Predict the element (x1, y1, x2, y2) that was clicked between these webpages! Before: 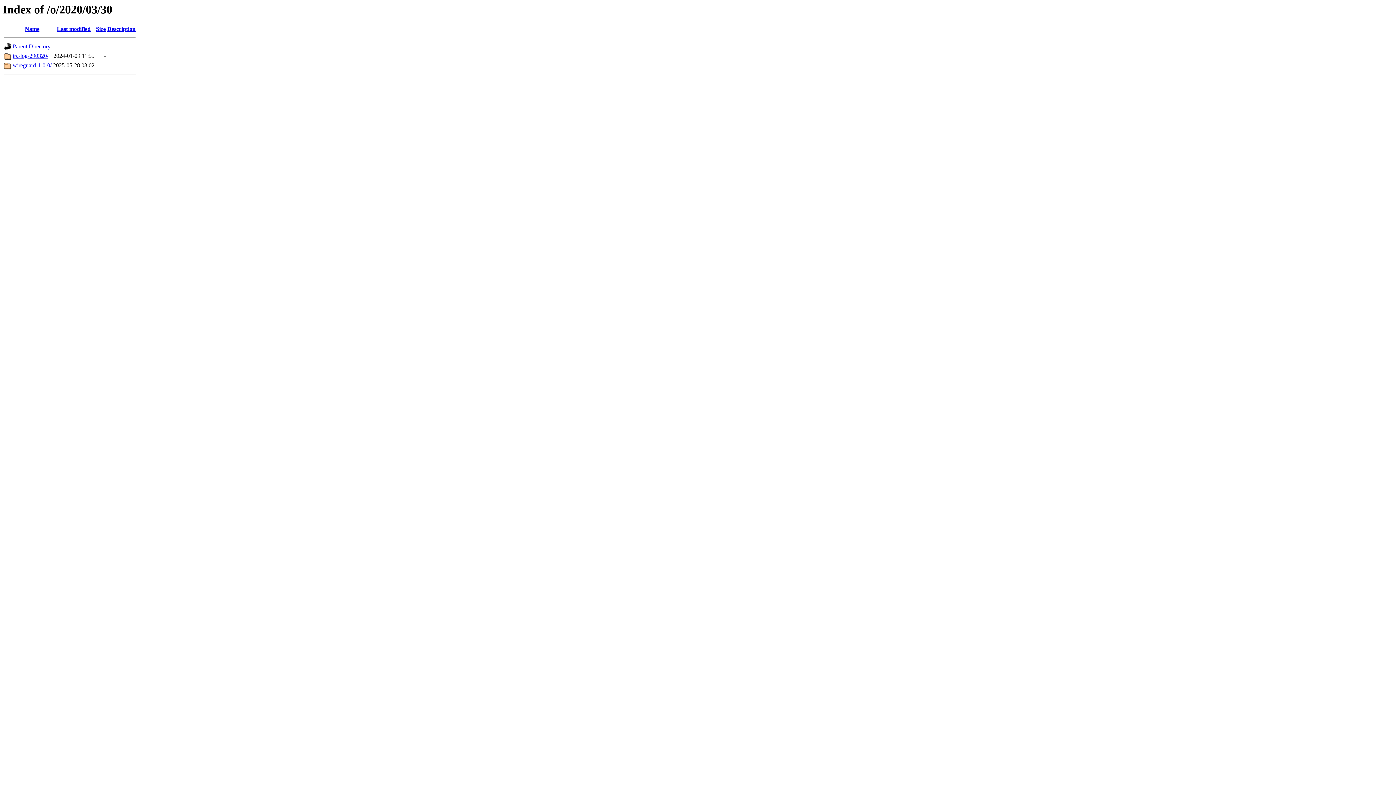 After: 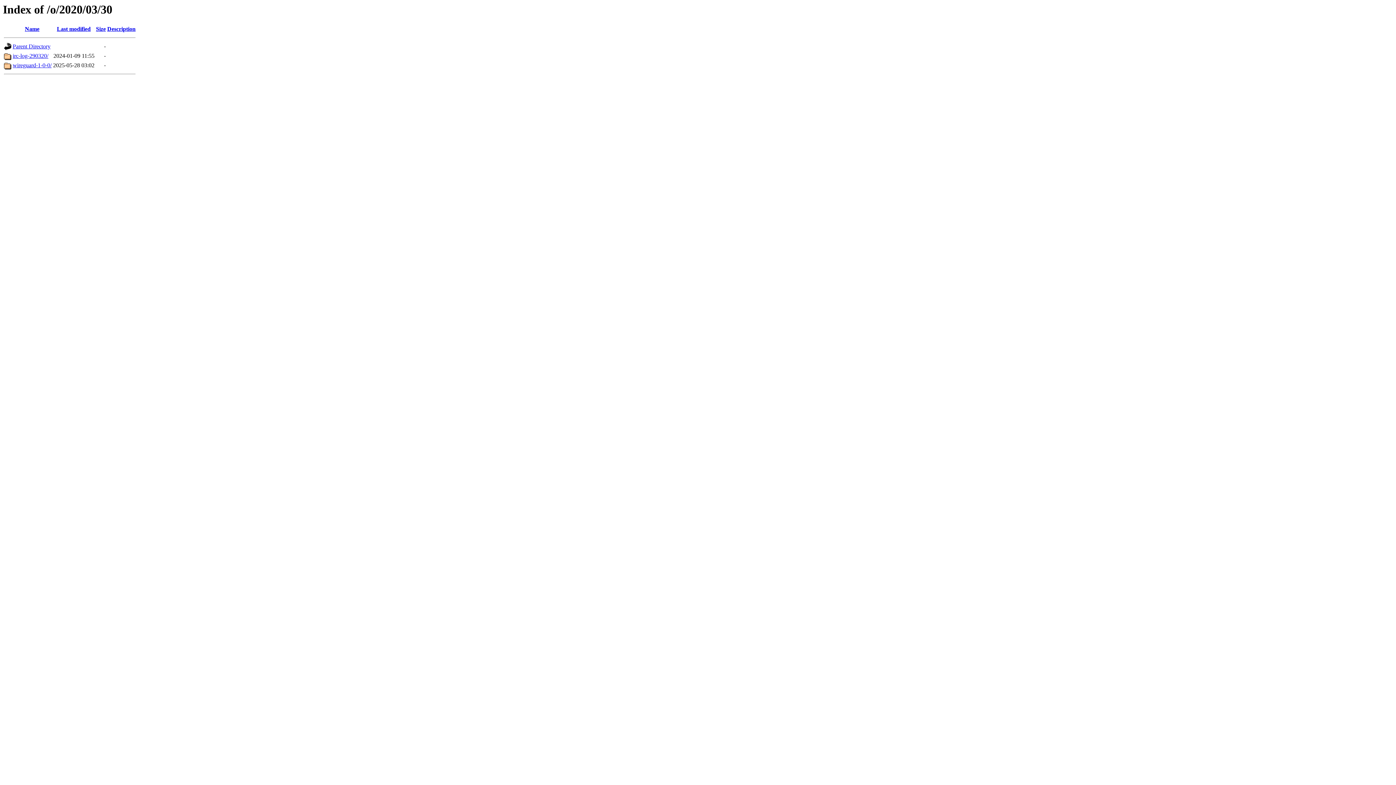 Action: bbox: (96, 25, 105, 32) label: Size